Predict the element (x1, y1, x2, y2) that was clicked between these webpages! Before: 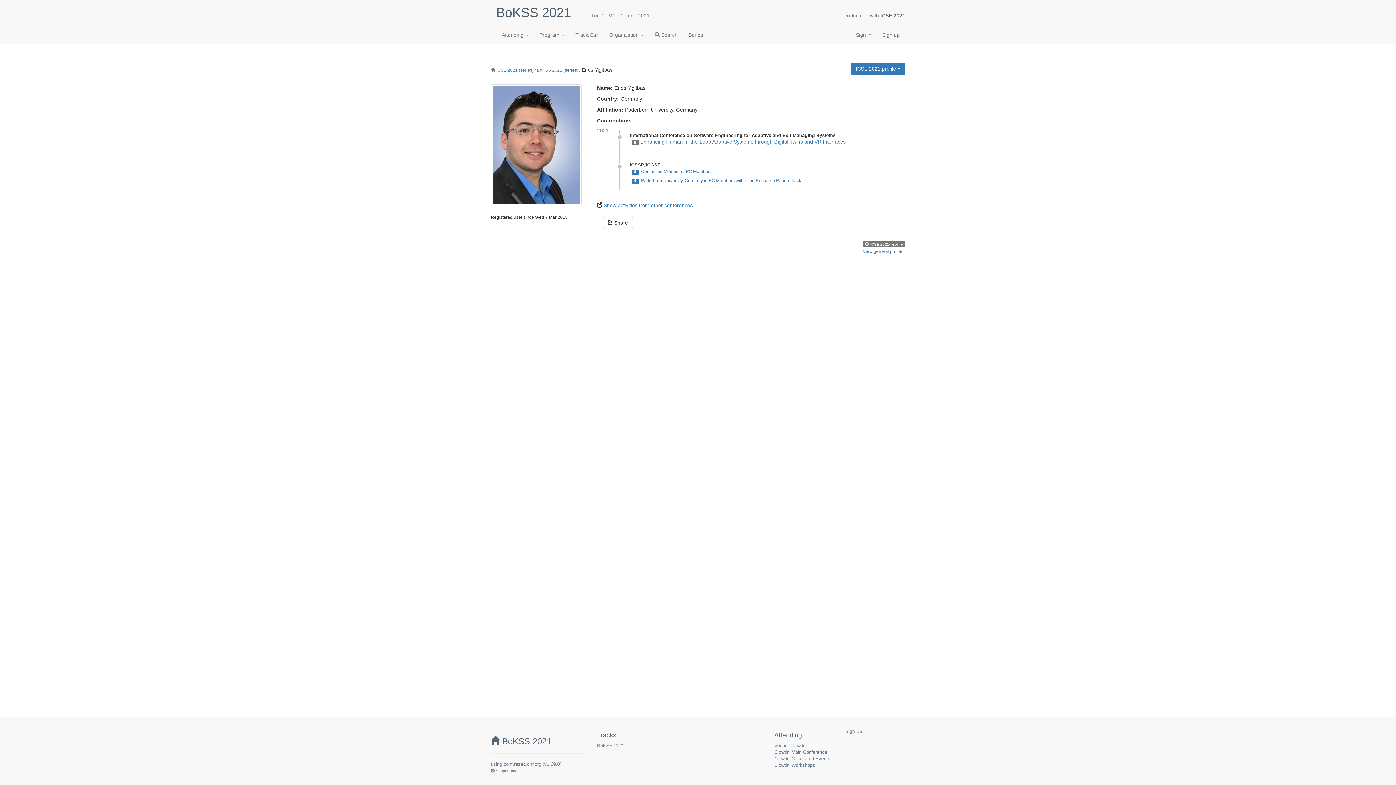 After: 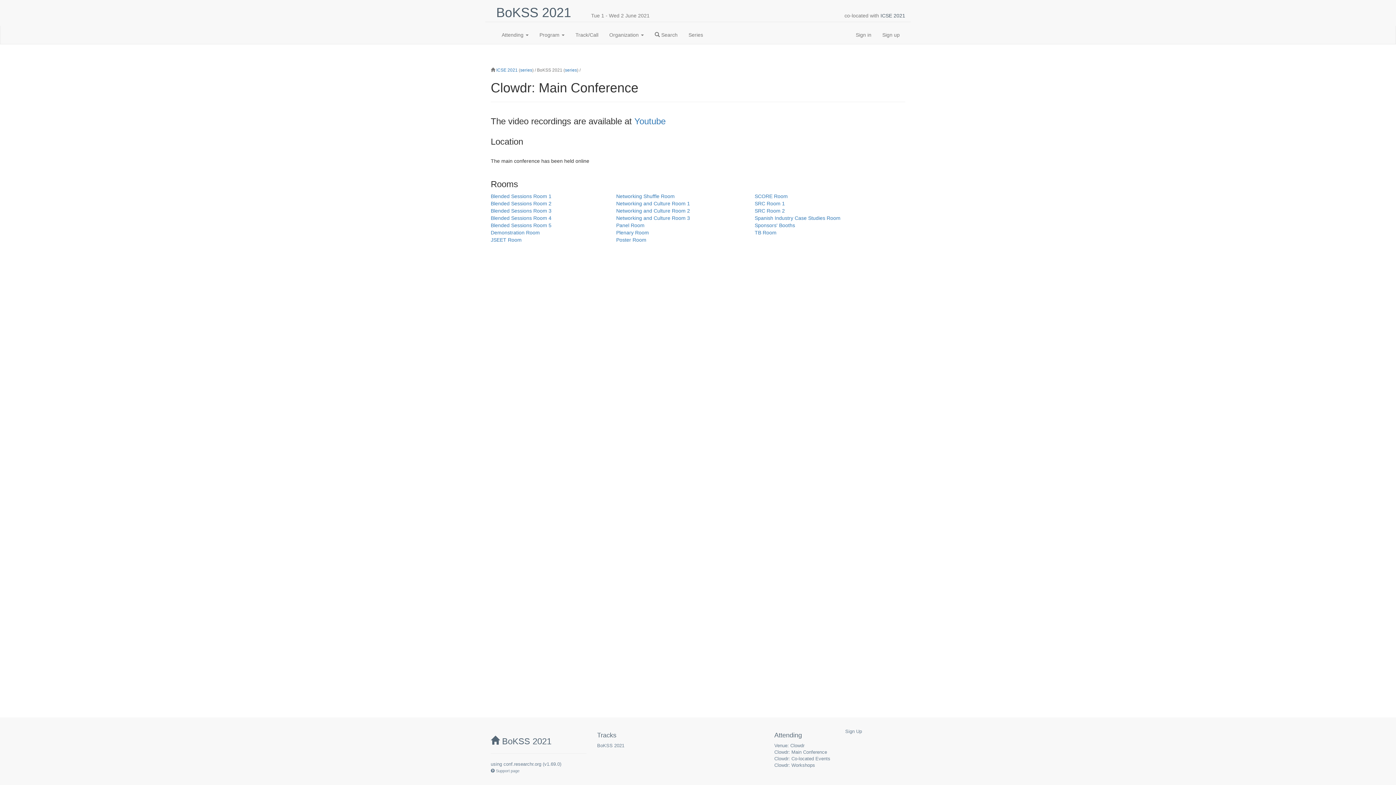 Action: label: Clowdr: Main Conference bbox: (774, 749, 827, 755)